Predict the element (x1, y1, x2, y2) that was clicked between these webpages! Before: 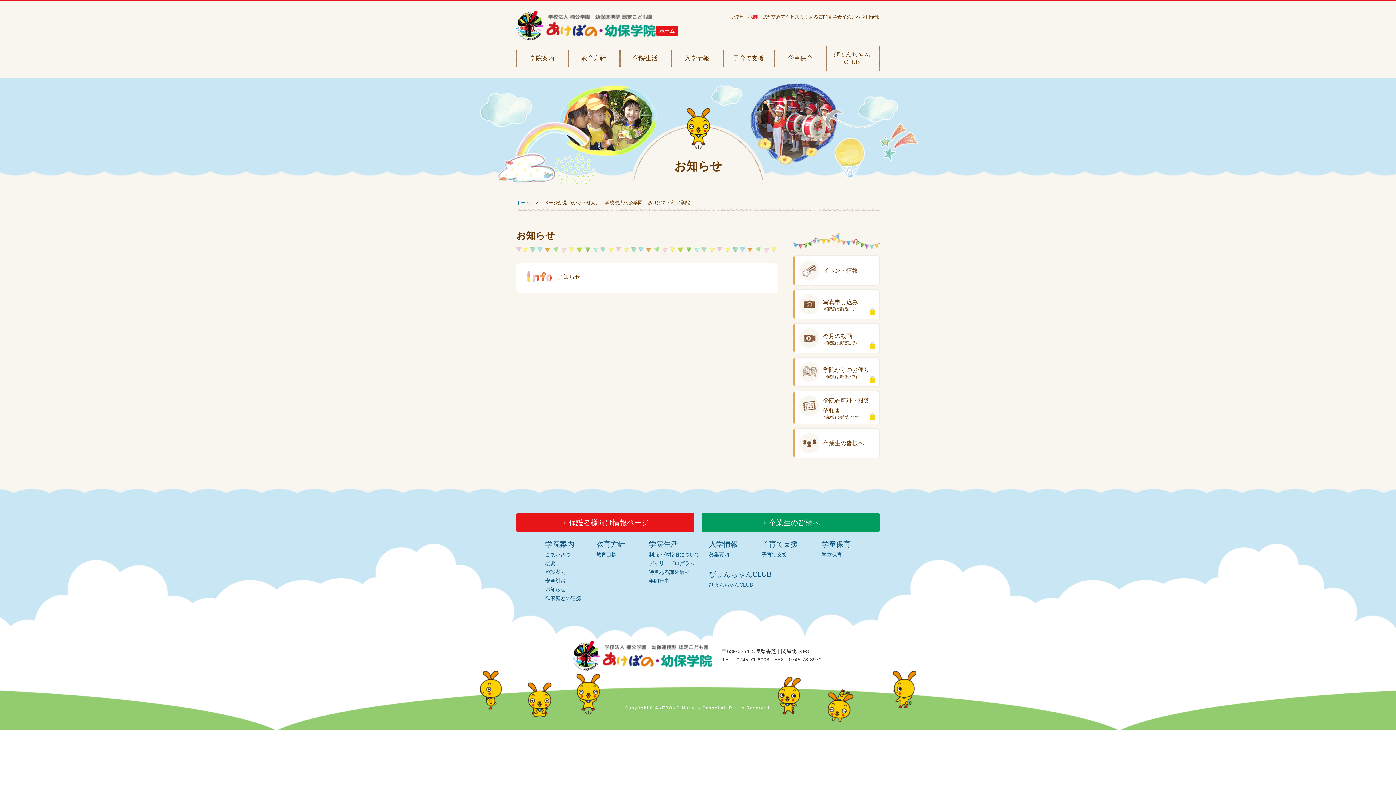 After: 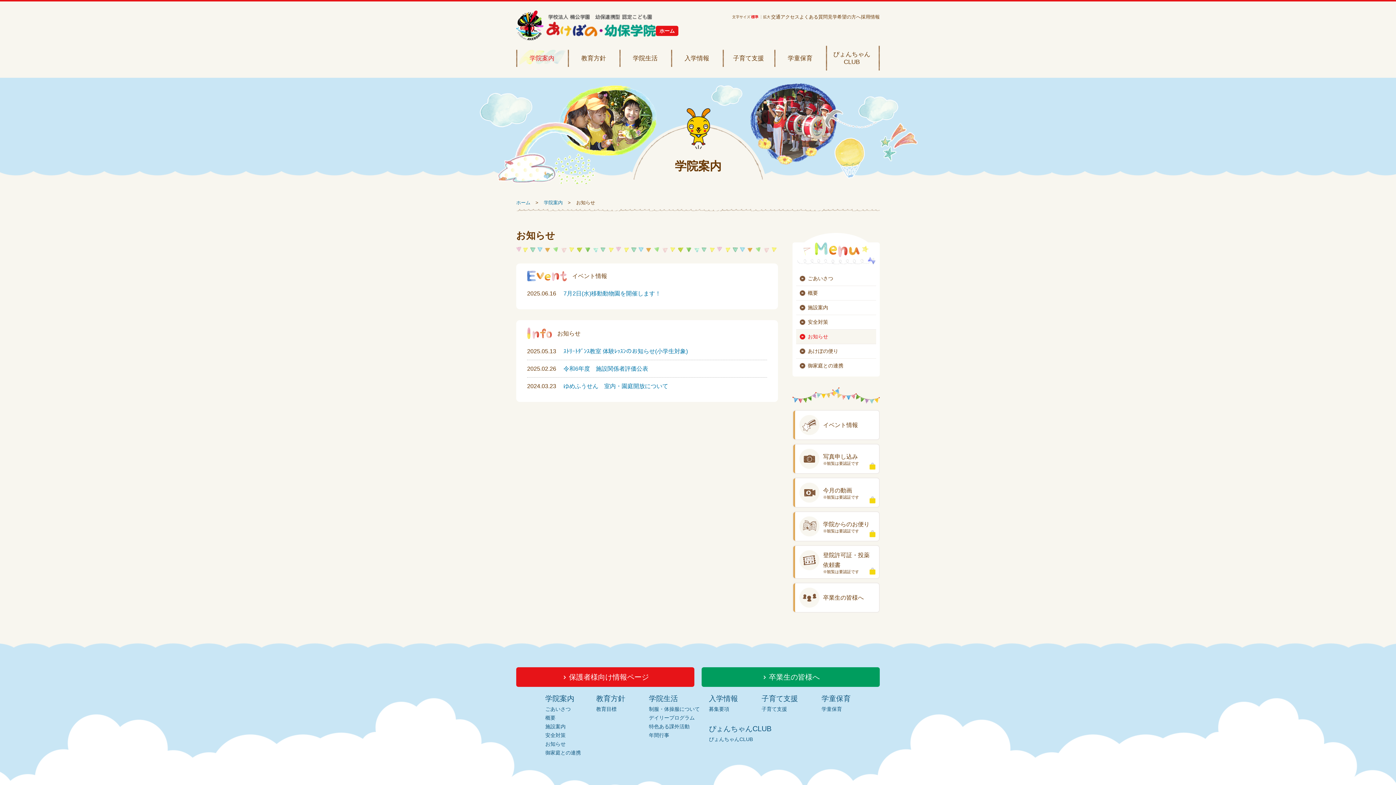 Action: label: お知らせ bbox: (545, 586, 565, 592)